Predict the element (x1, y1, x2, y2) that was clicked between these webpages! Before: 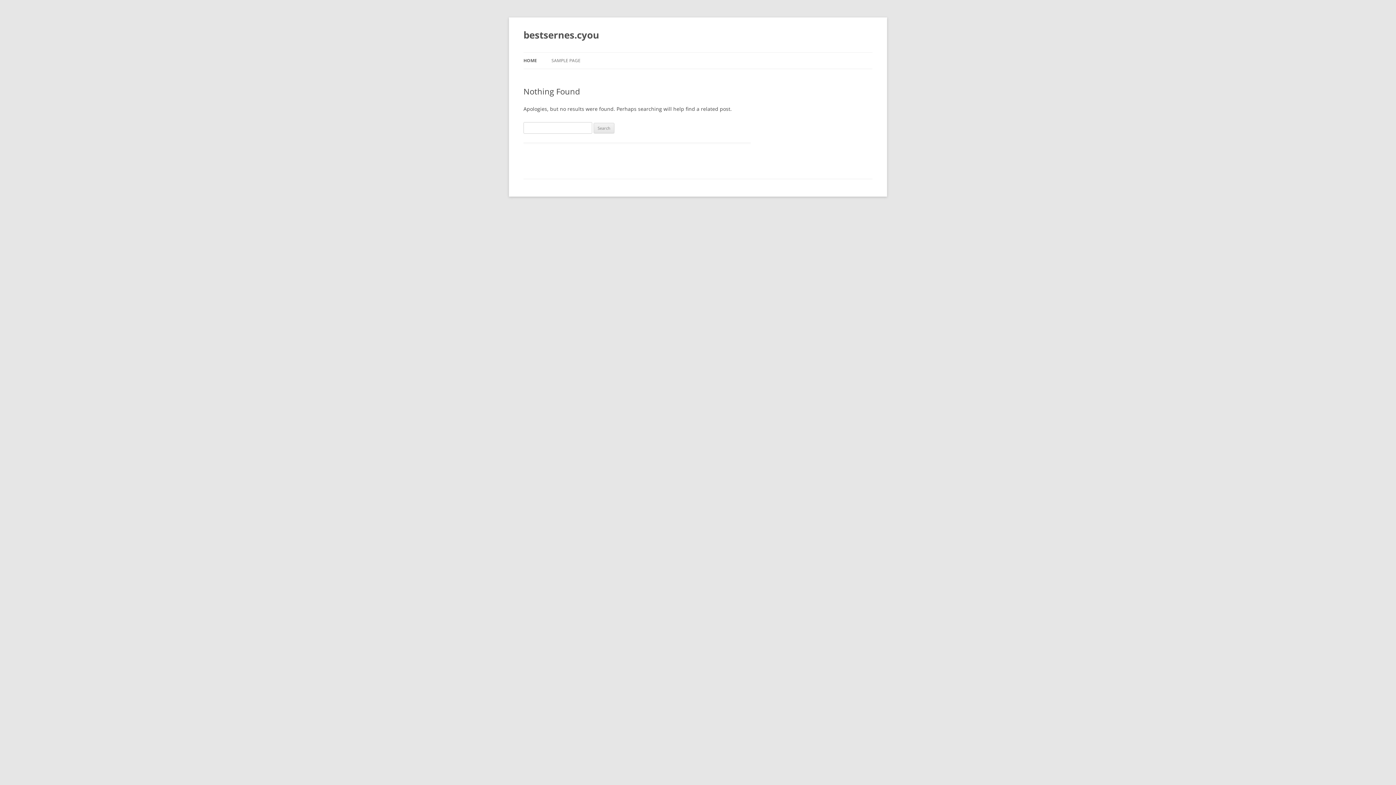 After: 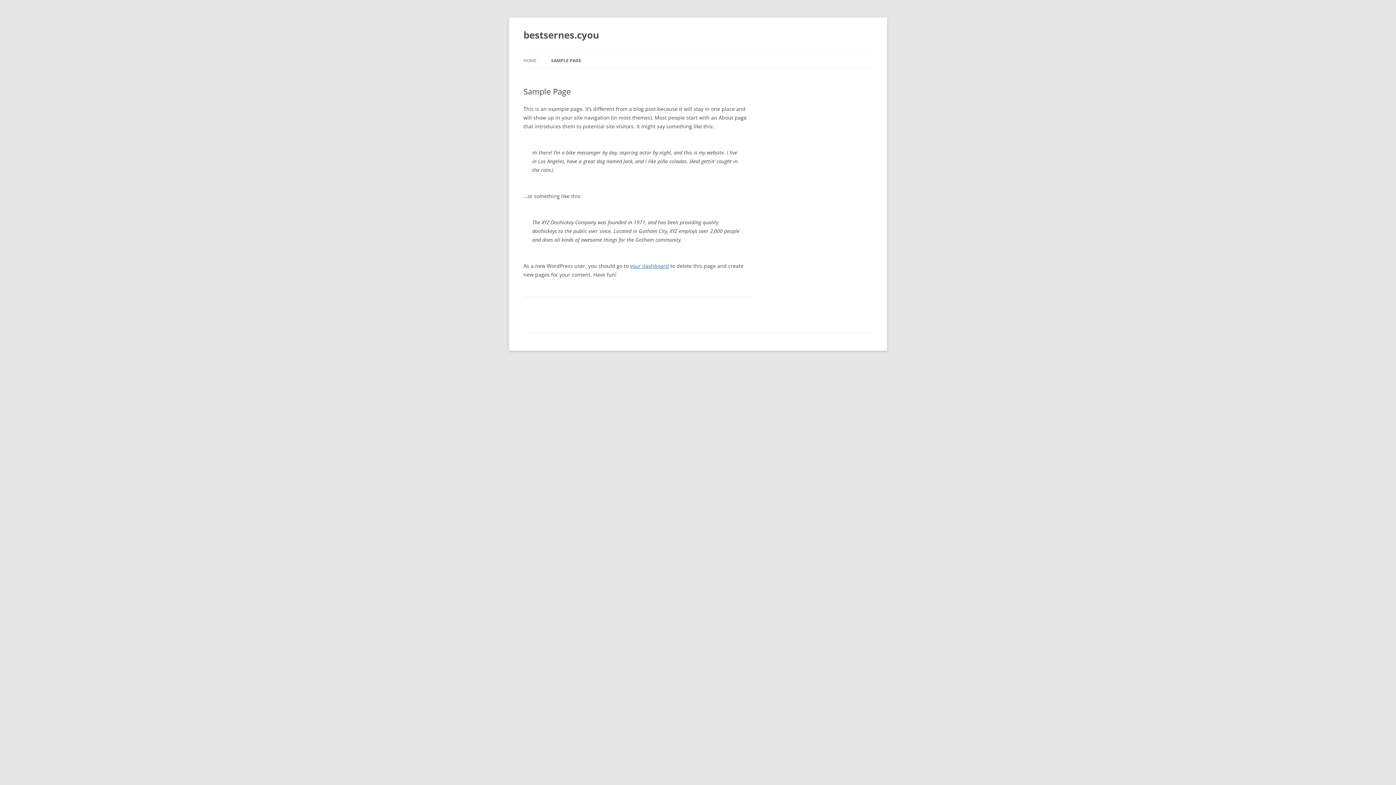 Action: bbox: (551, 52, 580, 68) label: SAMPLE PAGE